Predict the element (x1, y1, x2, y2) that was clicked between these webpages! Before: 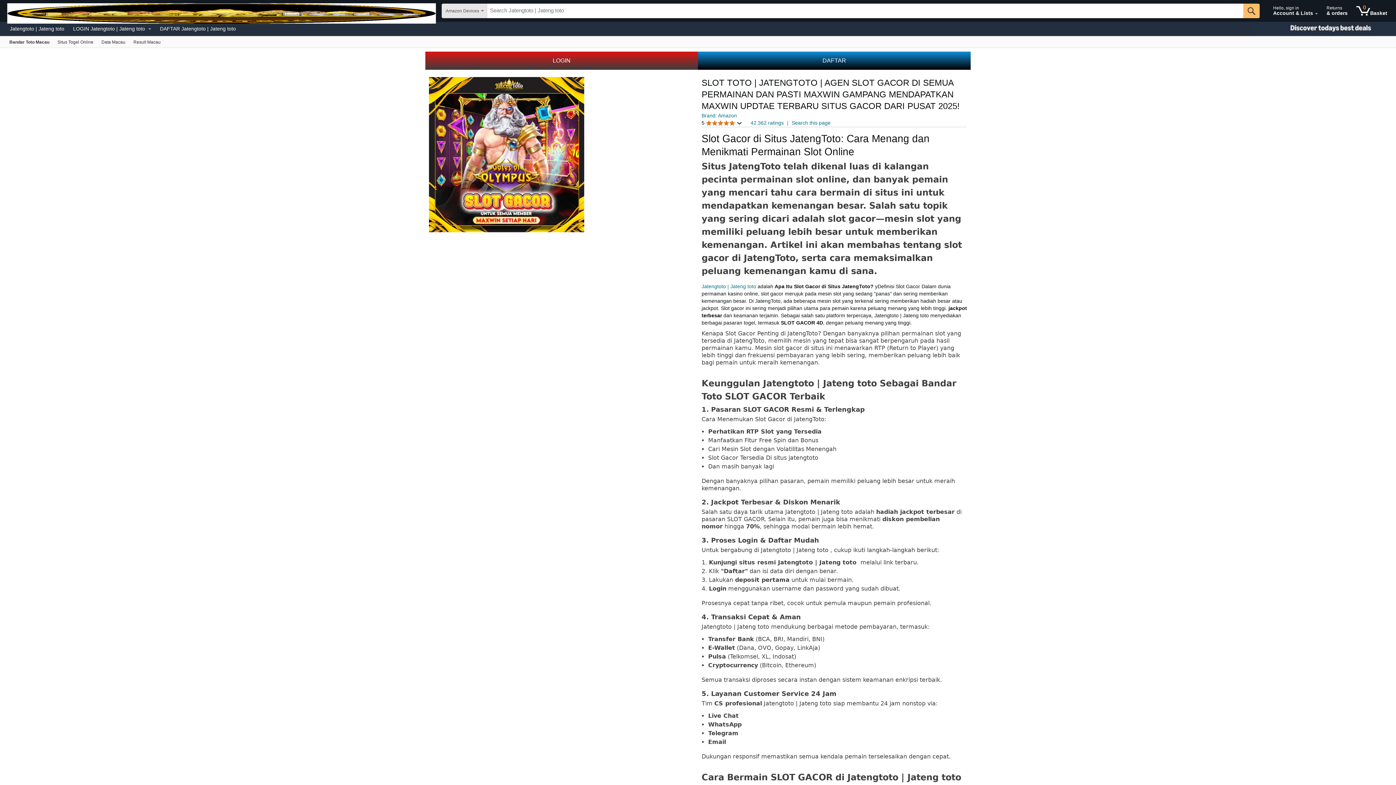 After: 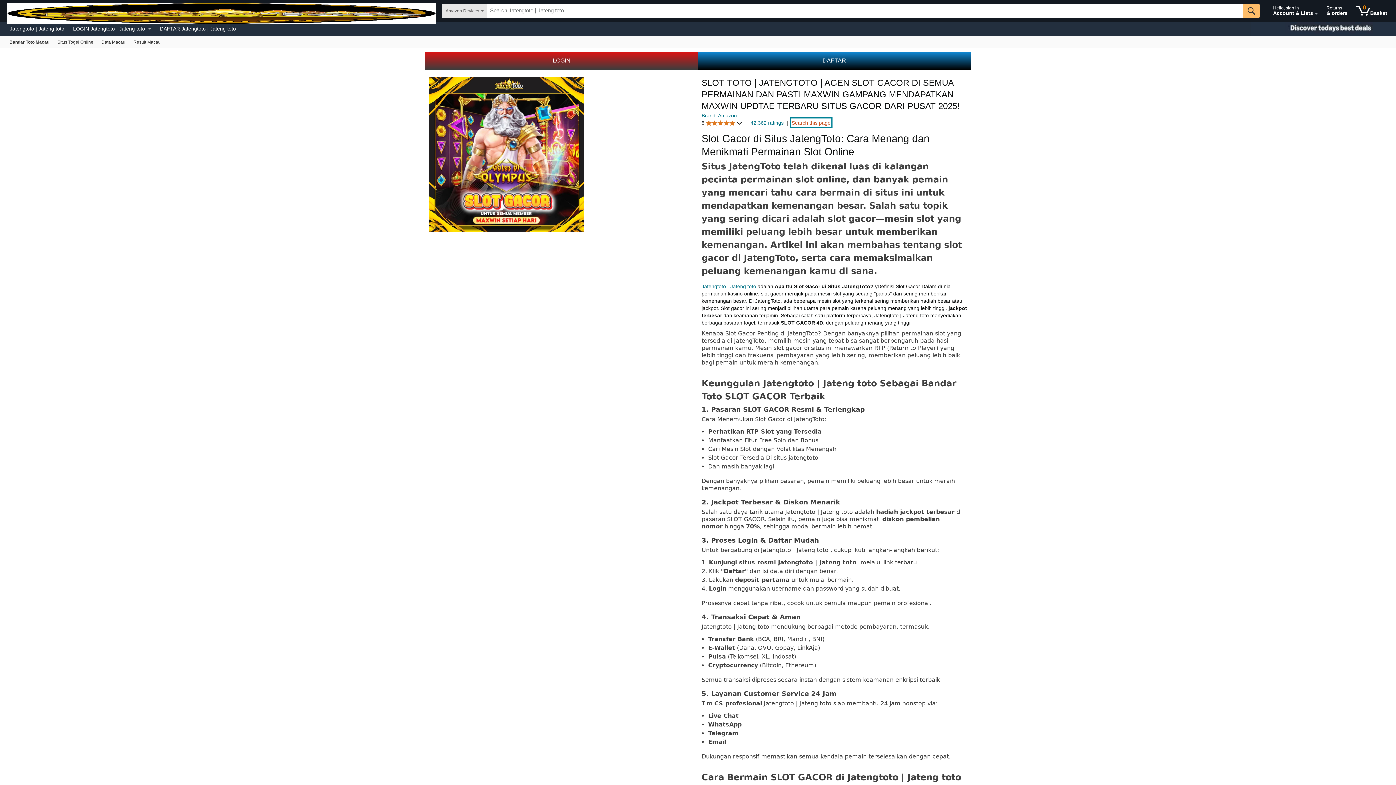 Action: bbox: (791, 119, 830, 126) label: Search this page